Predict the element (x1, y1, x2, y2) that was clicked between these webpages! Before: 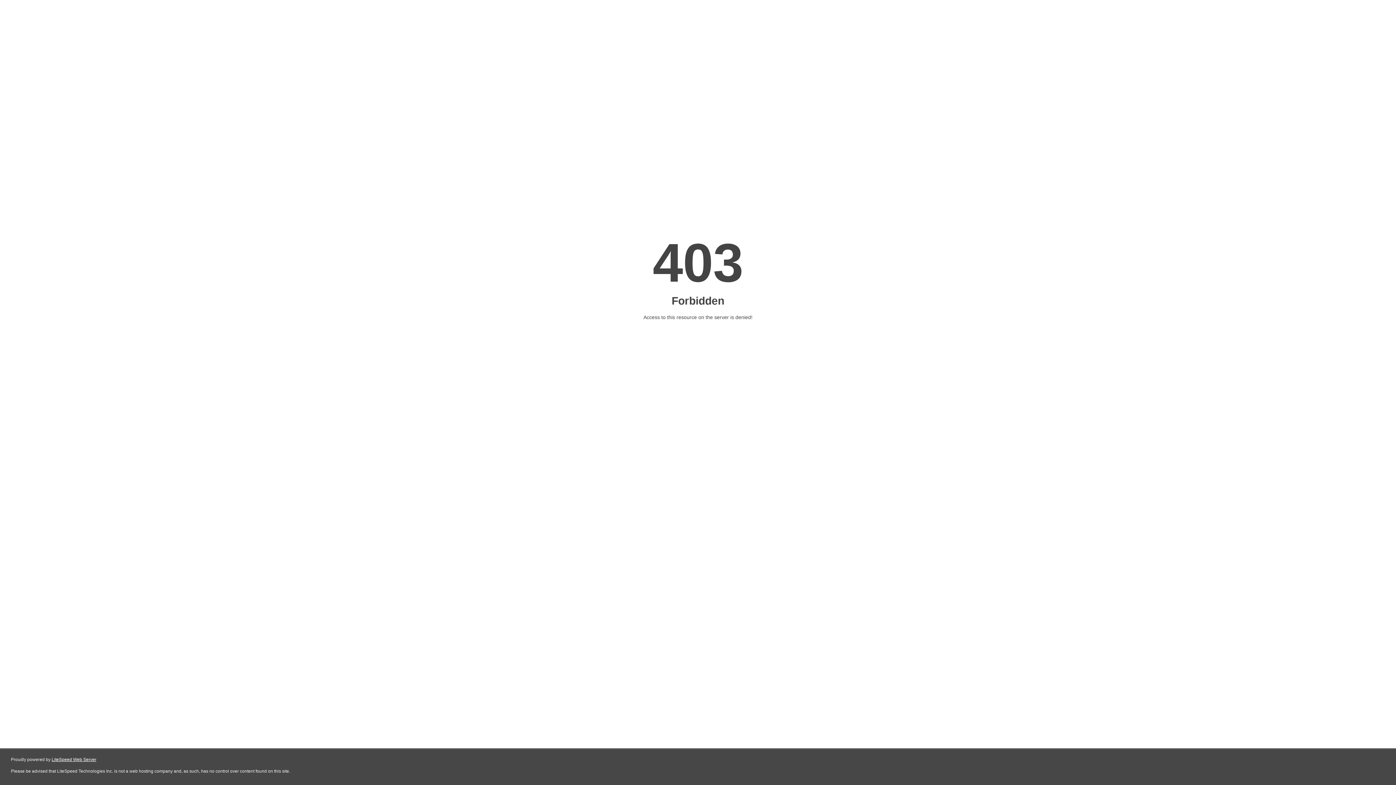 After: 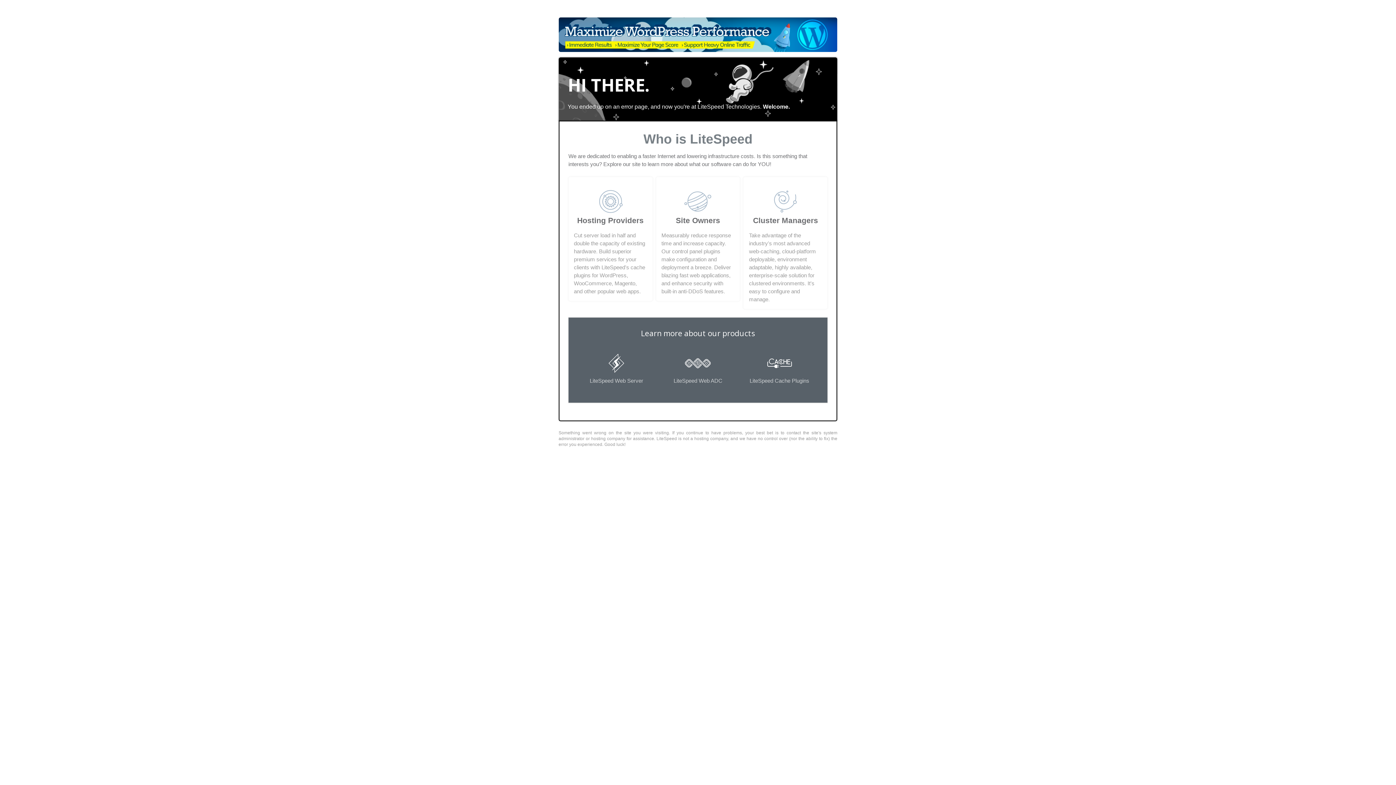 Action: bbox: (51, 757, 96, 762) label: LiteSpeed Web Server